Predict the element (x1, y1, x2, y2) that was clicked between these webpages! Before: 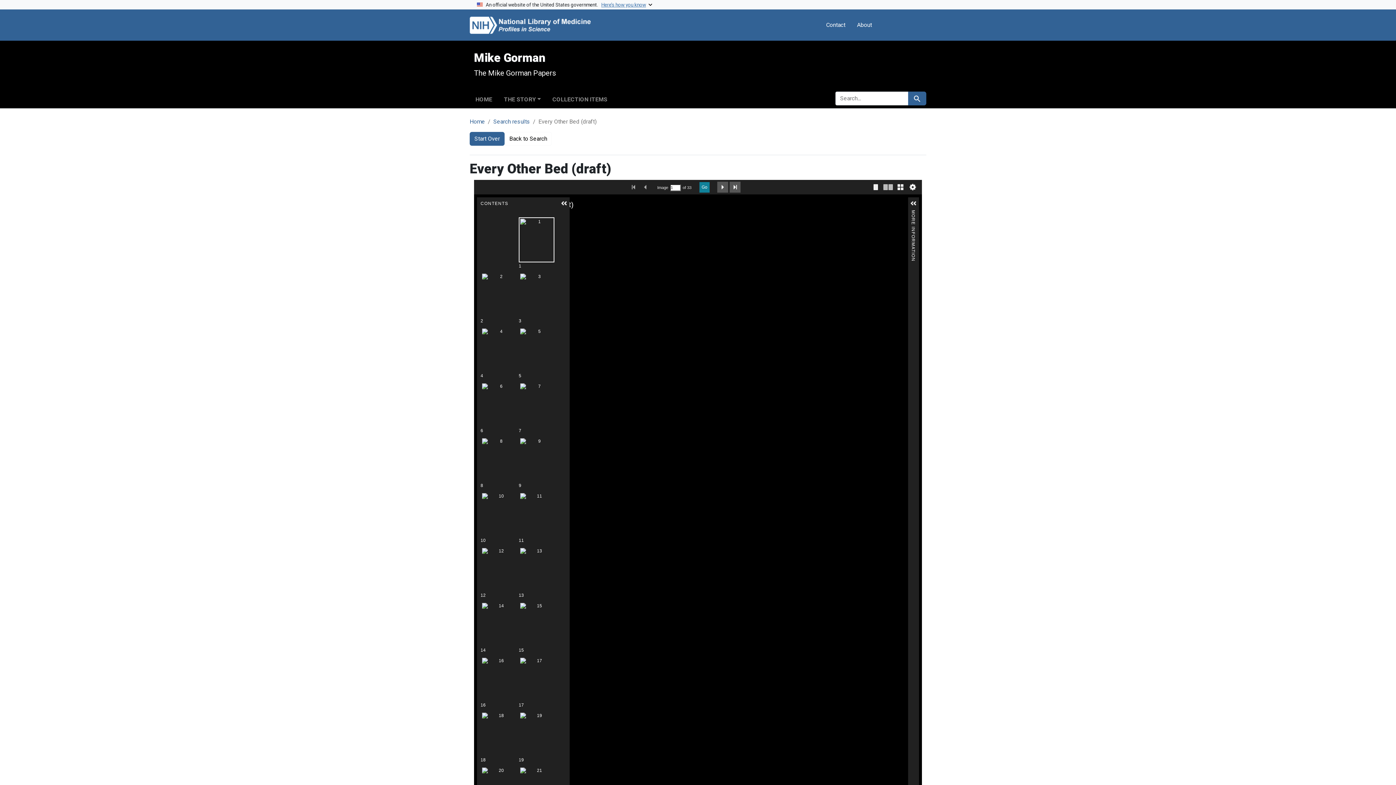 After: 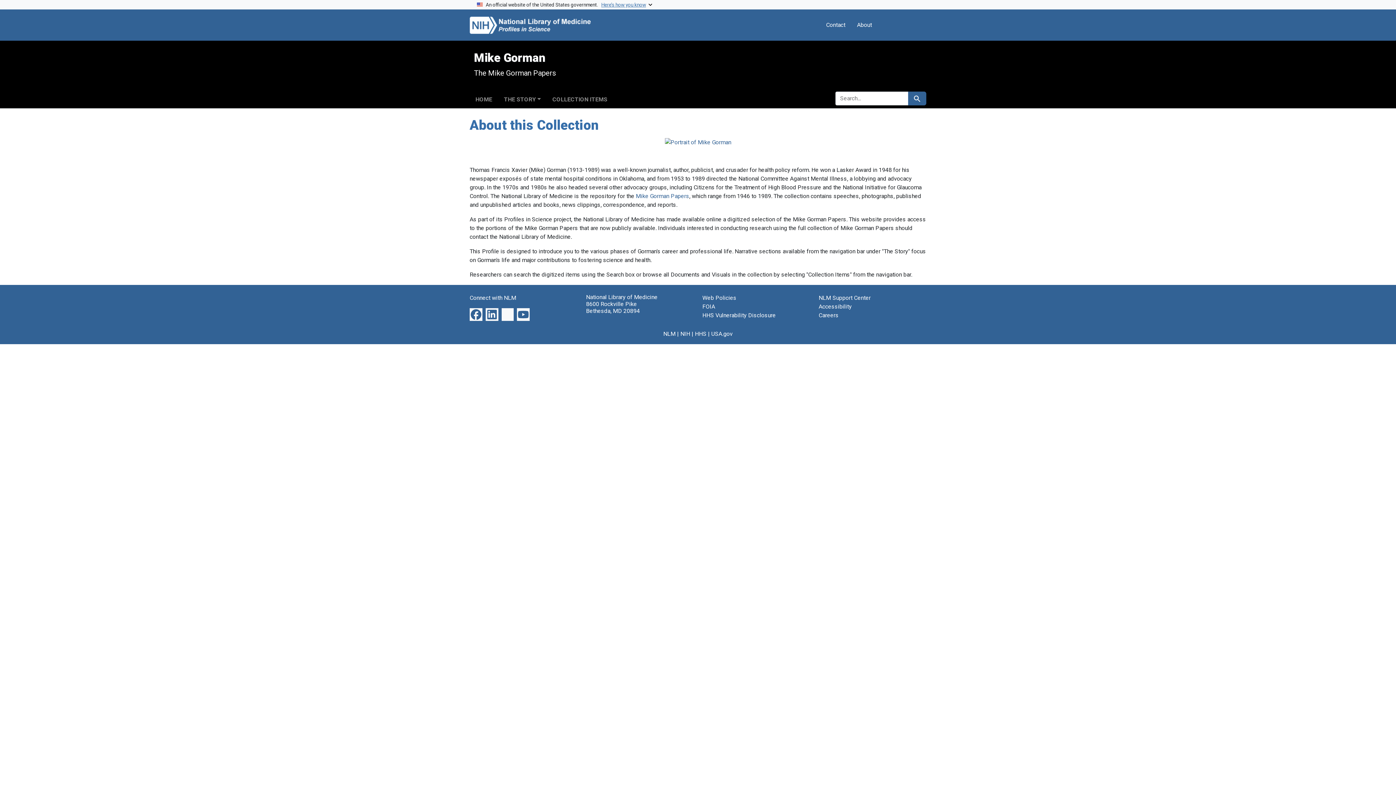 Action: label: HOME bbox: (469, 93, 498, 103)